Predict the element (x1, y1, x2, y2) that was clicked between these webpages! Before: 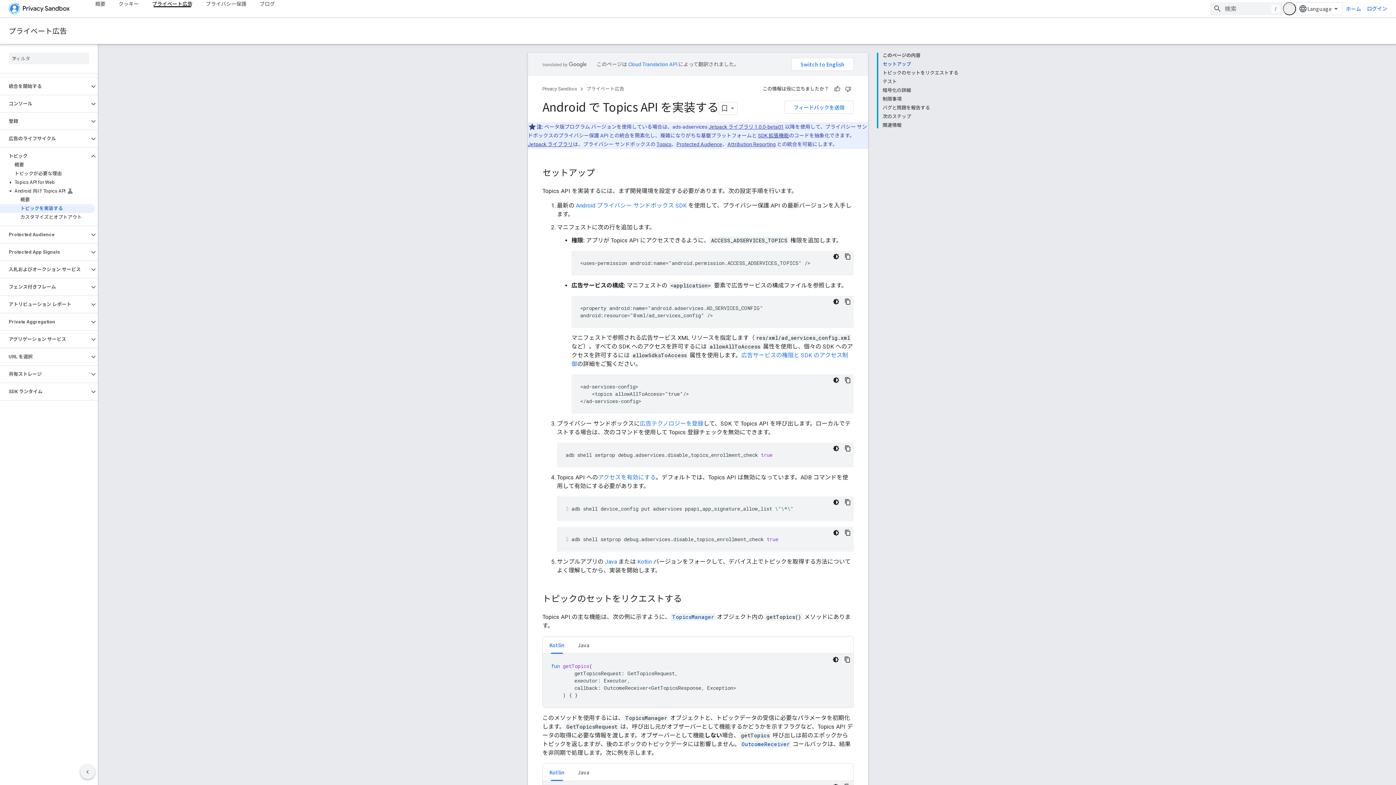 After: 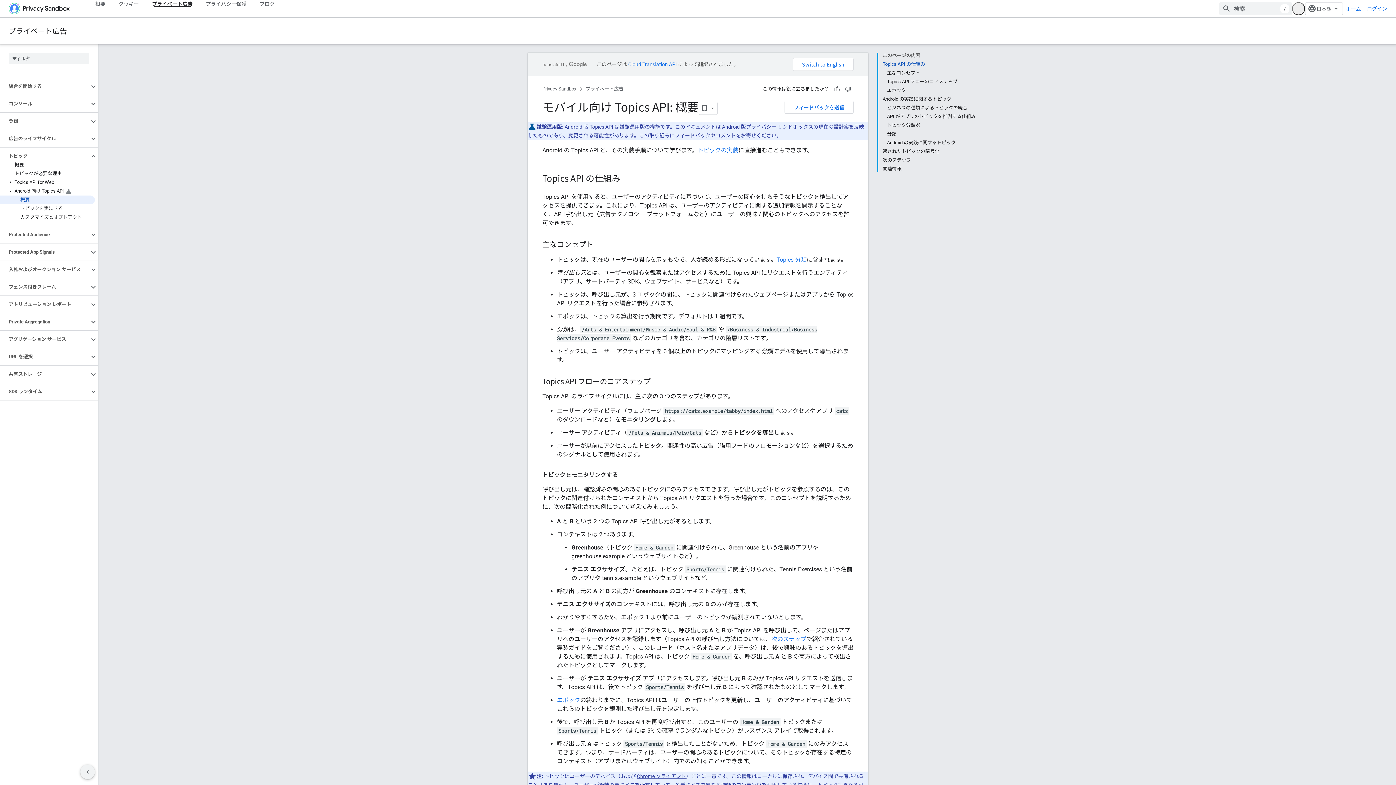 Action: label: 概要 bbox: (0, 195, 94, 204)